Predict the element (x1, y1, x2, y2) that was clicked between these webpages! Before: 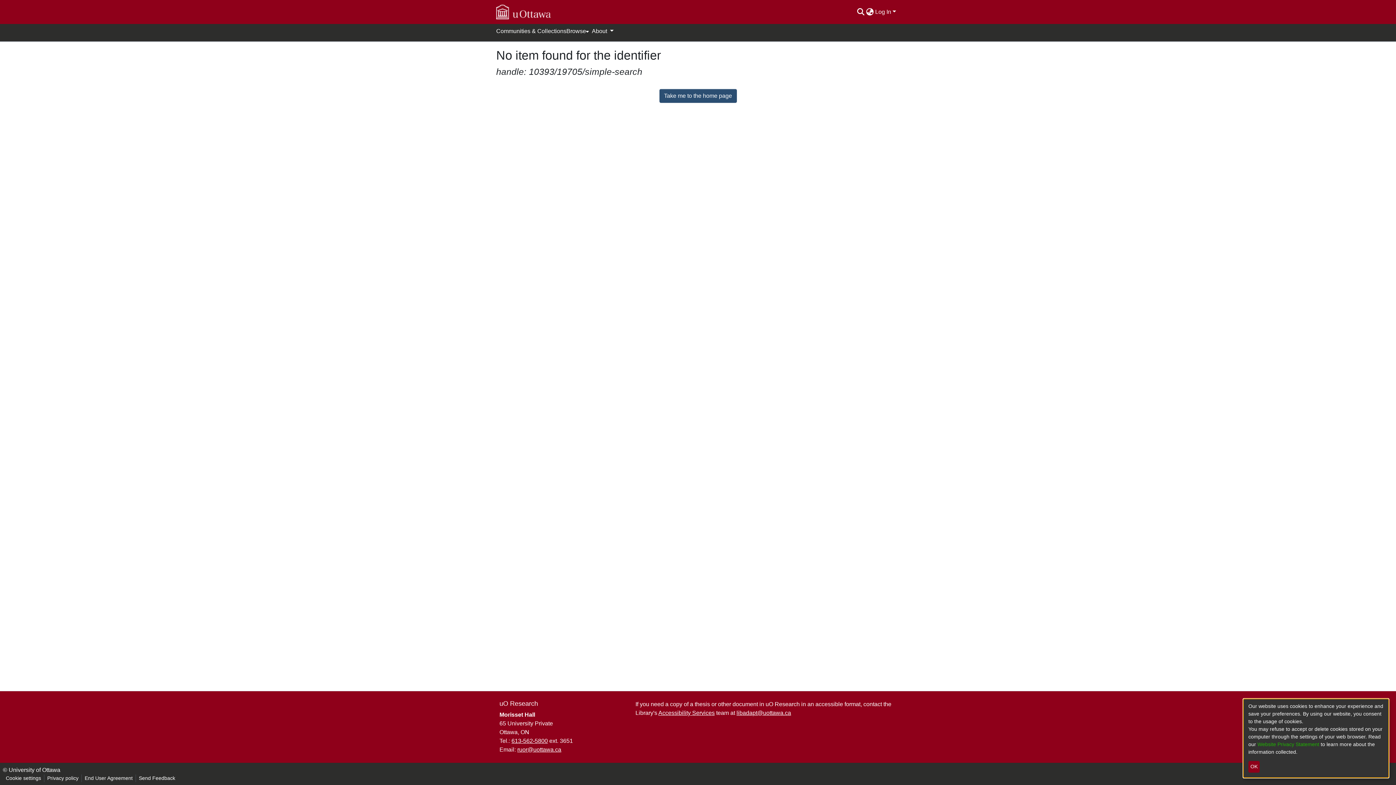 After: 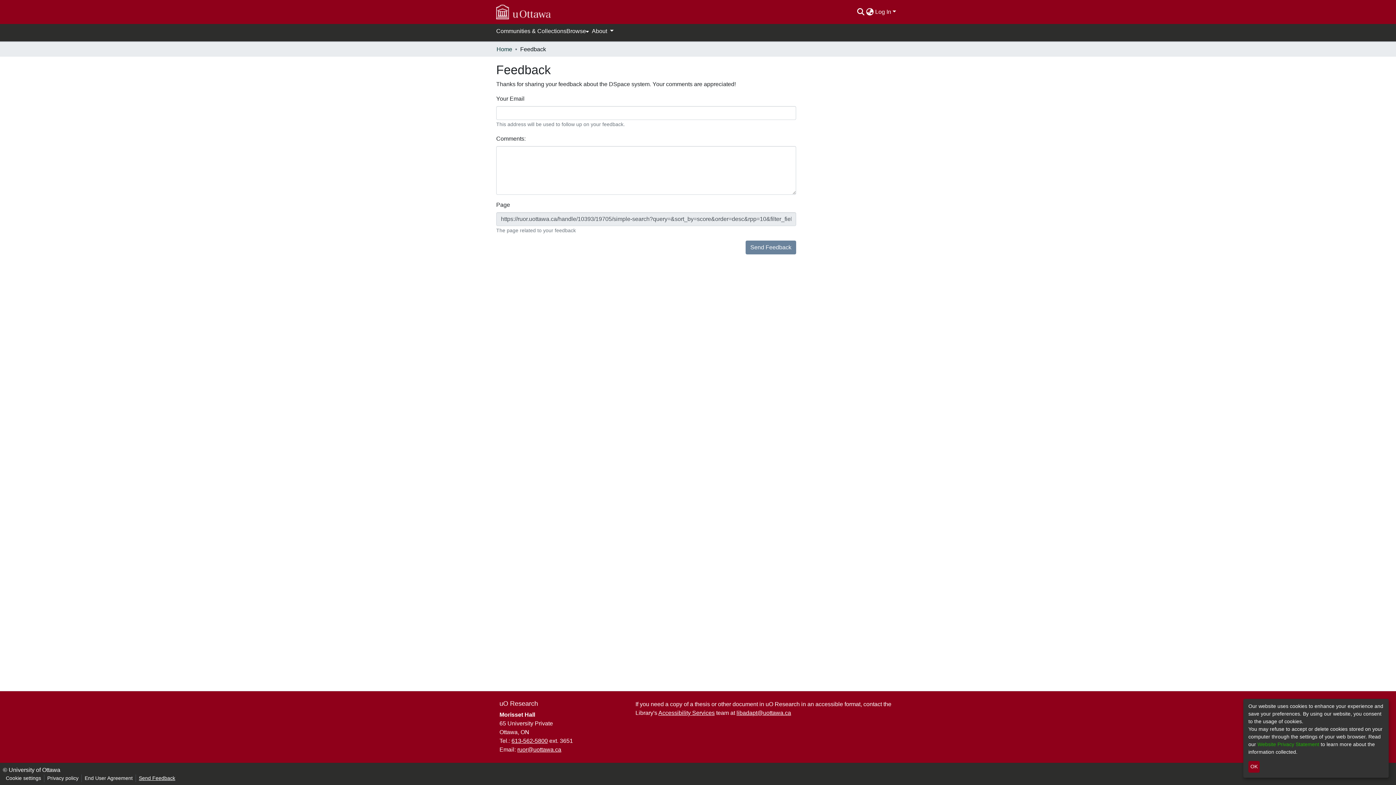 Action: bbox: (136, 774, 178, 782) label: Send Feedback